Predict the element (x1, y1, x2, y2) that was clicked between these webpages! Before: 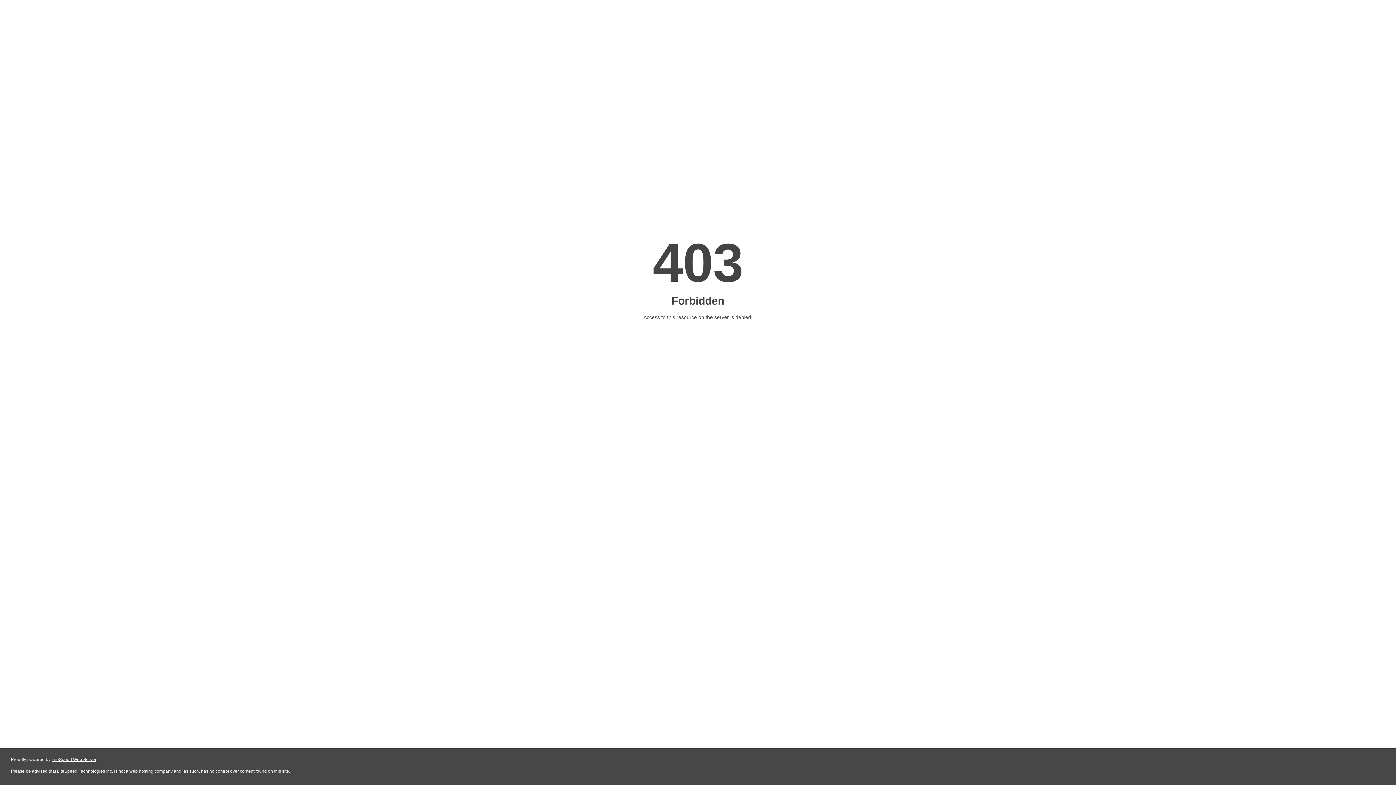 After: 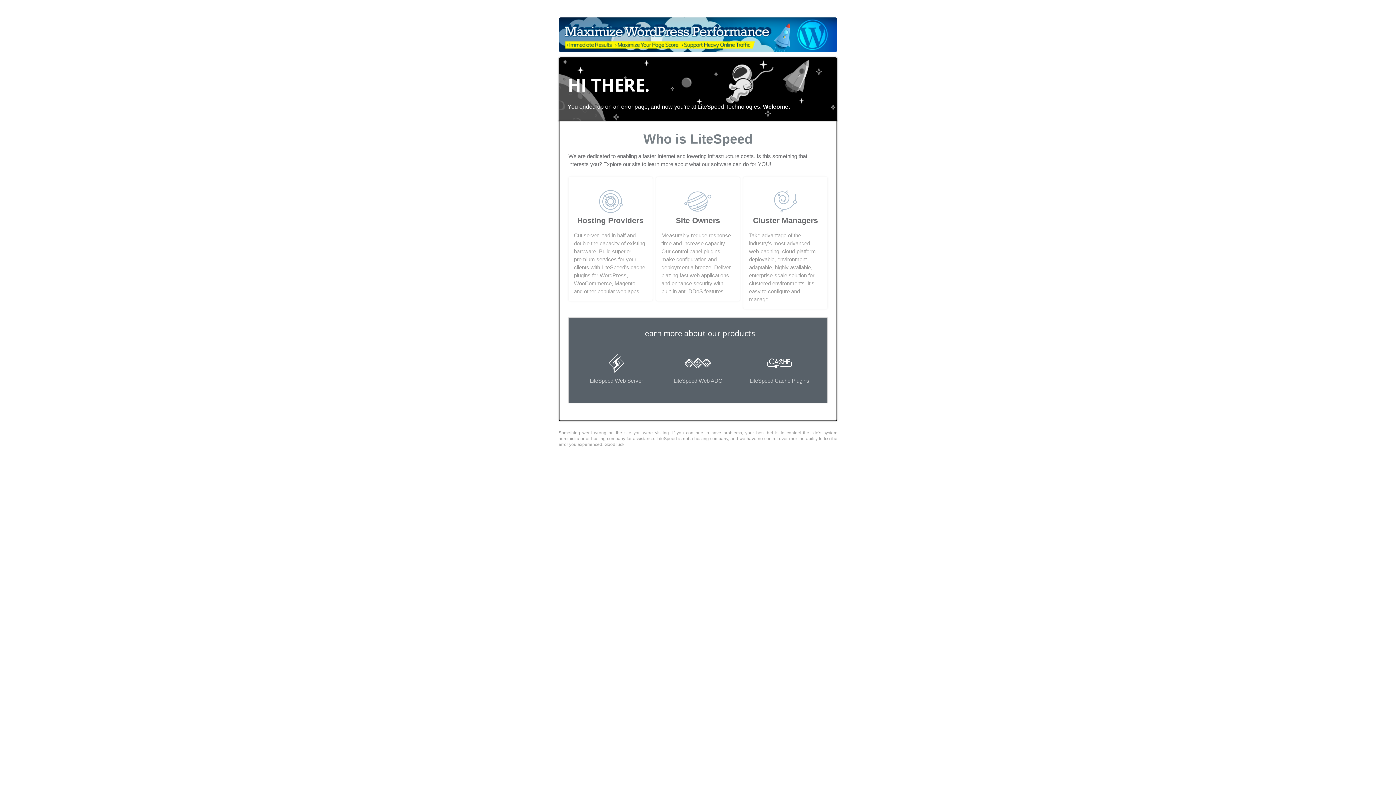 Action: bbox: (51, 757, 96, 762) label: LiteSpeed Web Server